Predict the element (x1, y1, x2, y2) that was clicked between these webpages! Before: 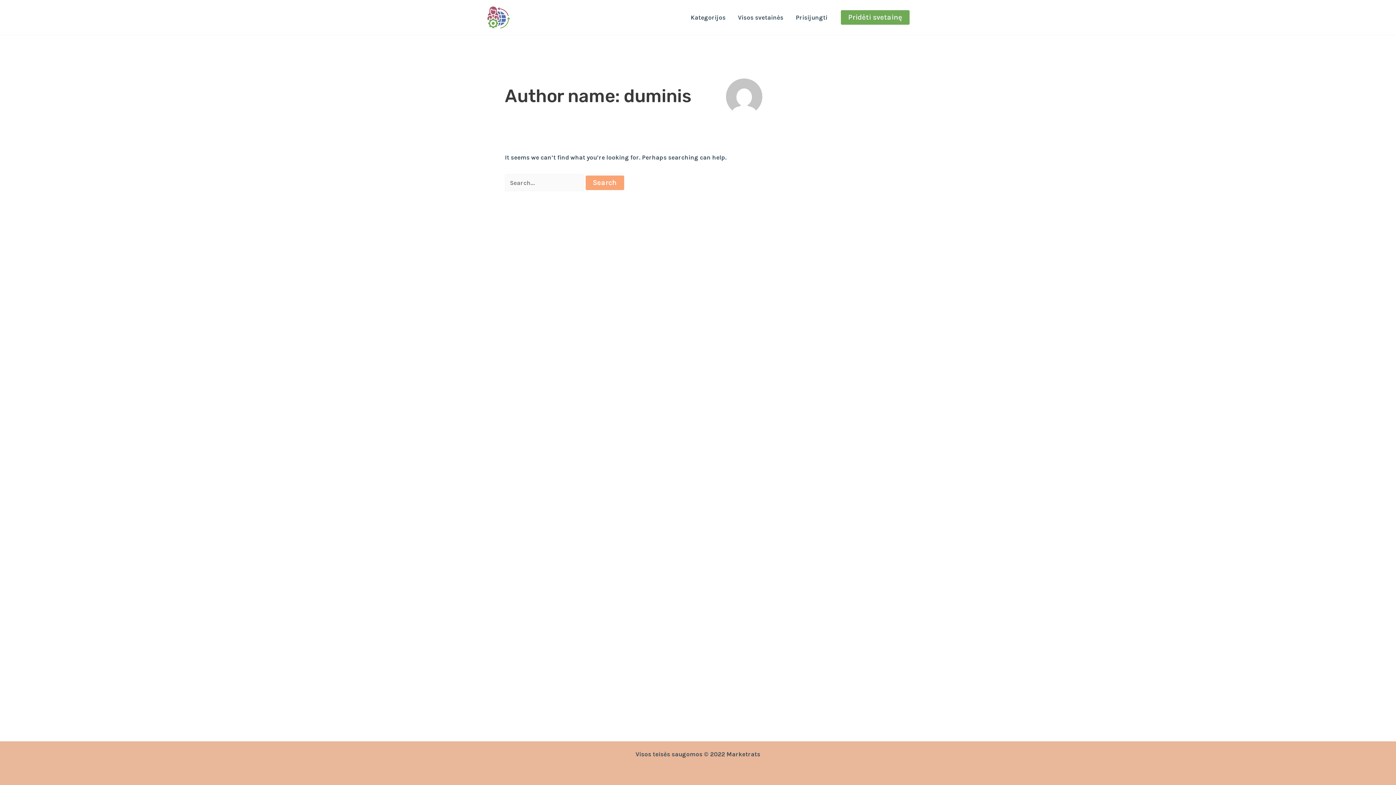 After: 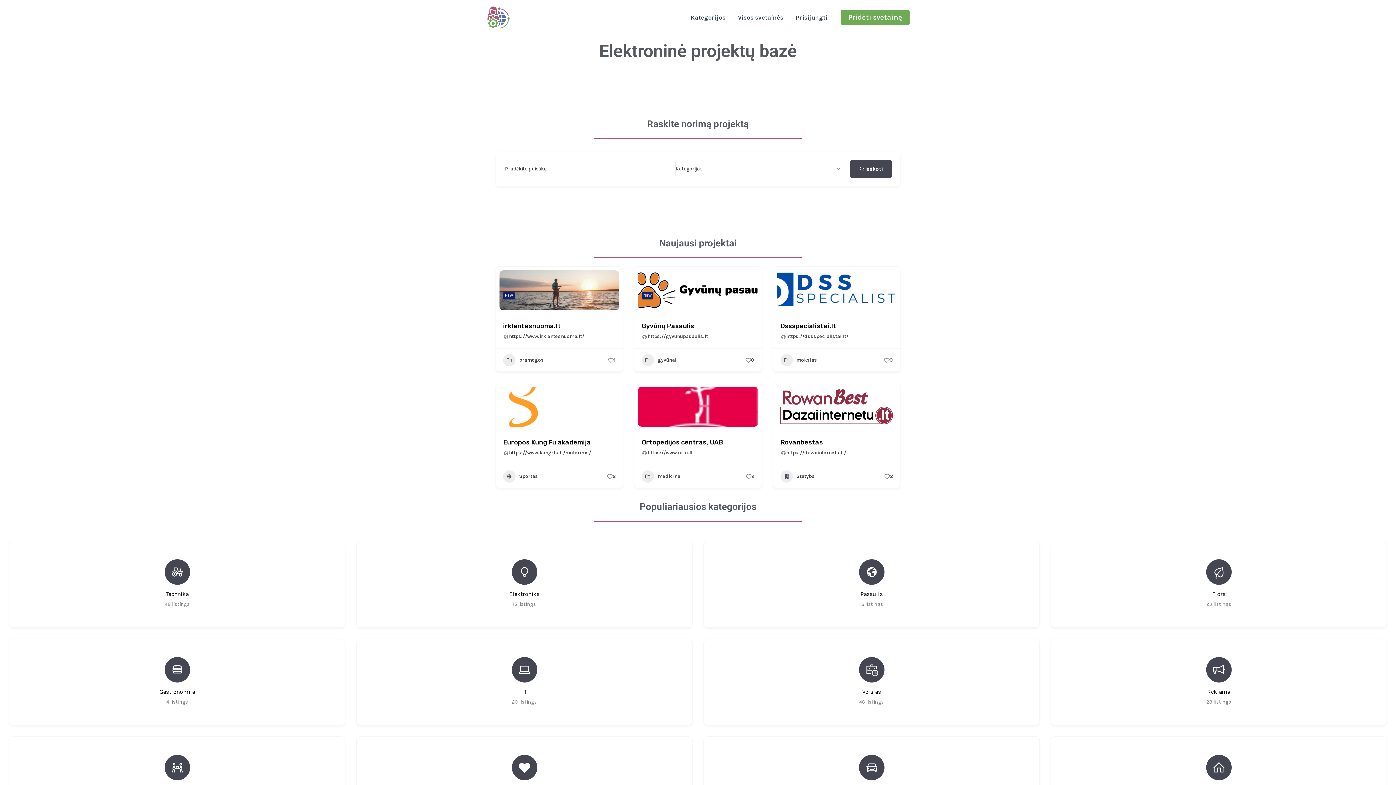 Action: bbox: (486, 13, 511, 20)